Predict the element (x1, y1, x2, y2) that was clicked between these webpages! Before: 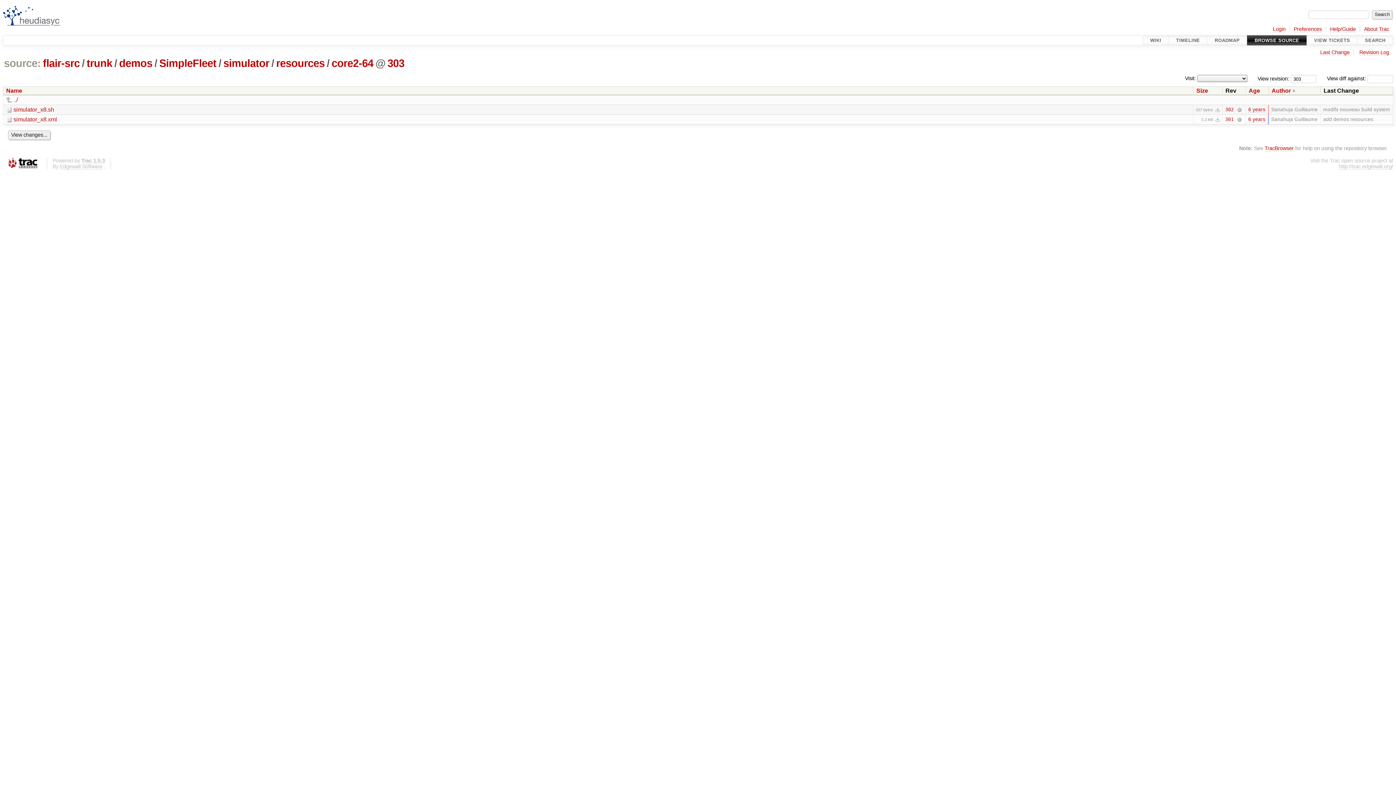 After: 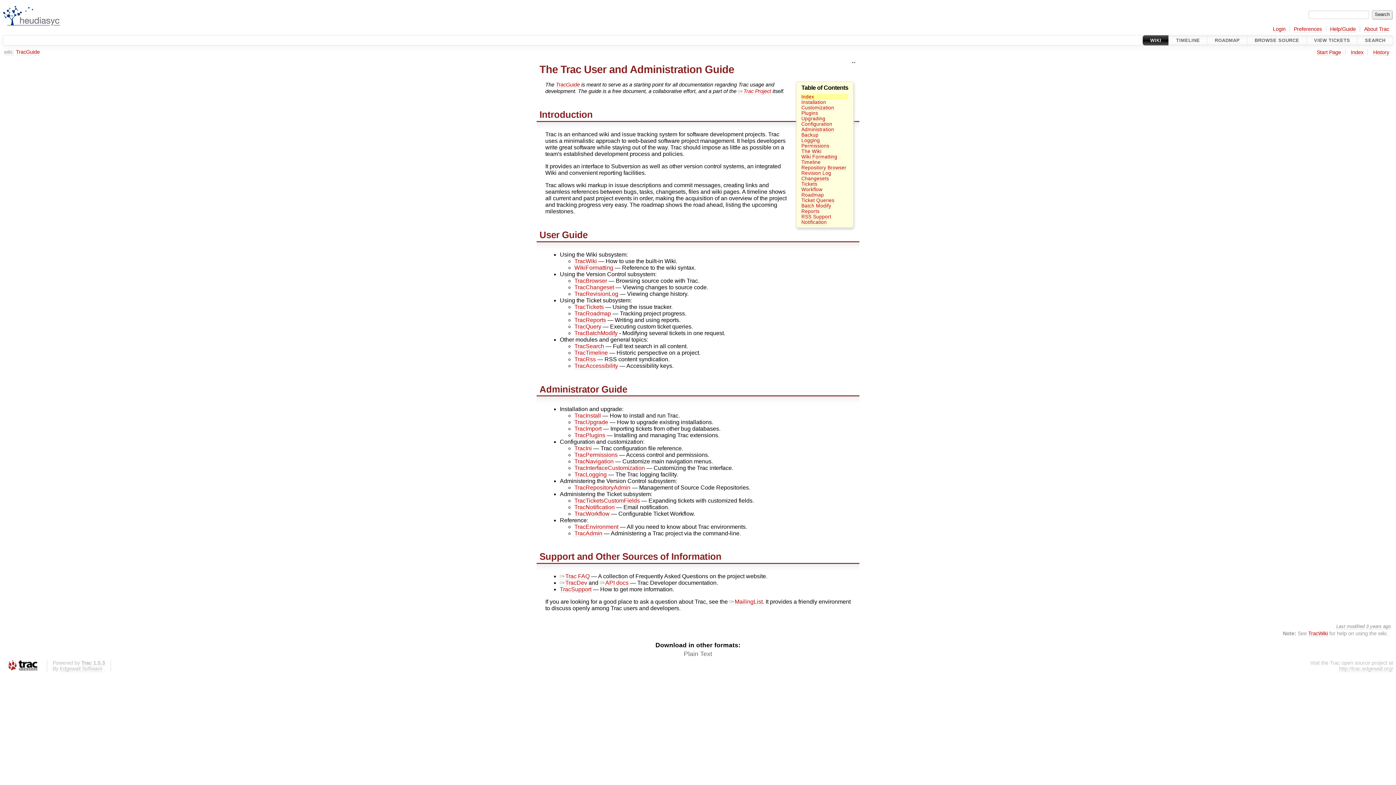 Action: bbox: (1330, 26, 1356, 32) label: Help/Guide